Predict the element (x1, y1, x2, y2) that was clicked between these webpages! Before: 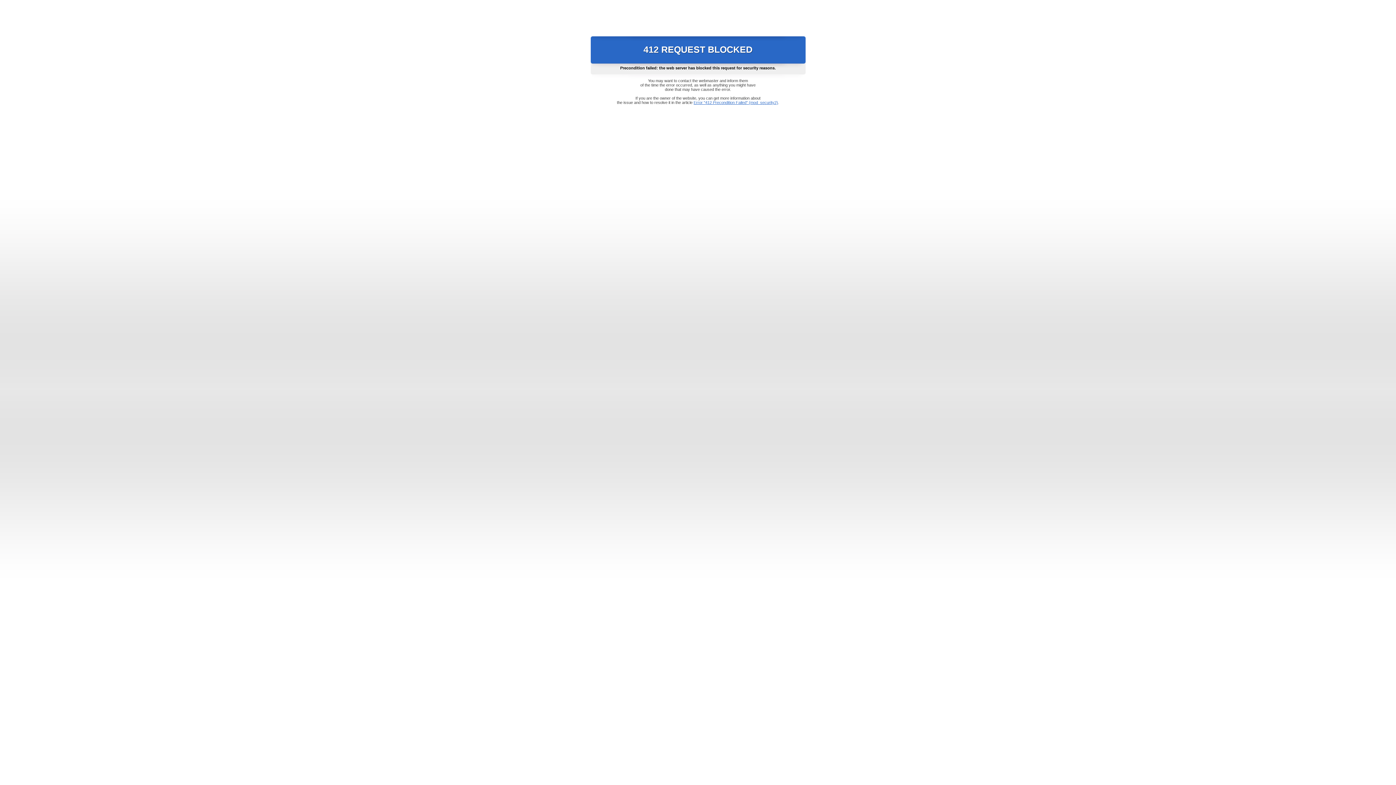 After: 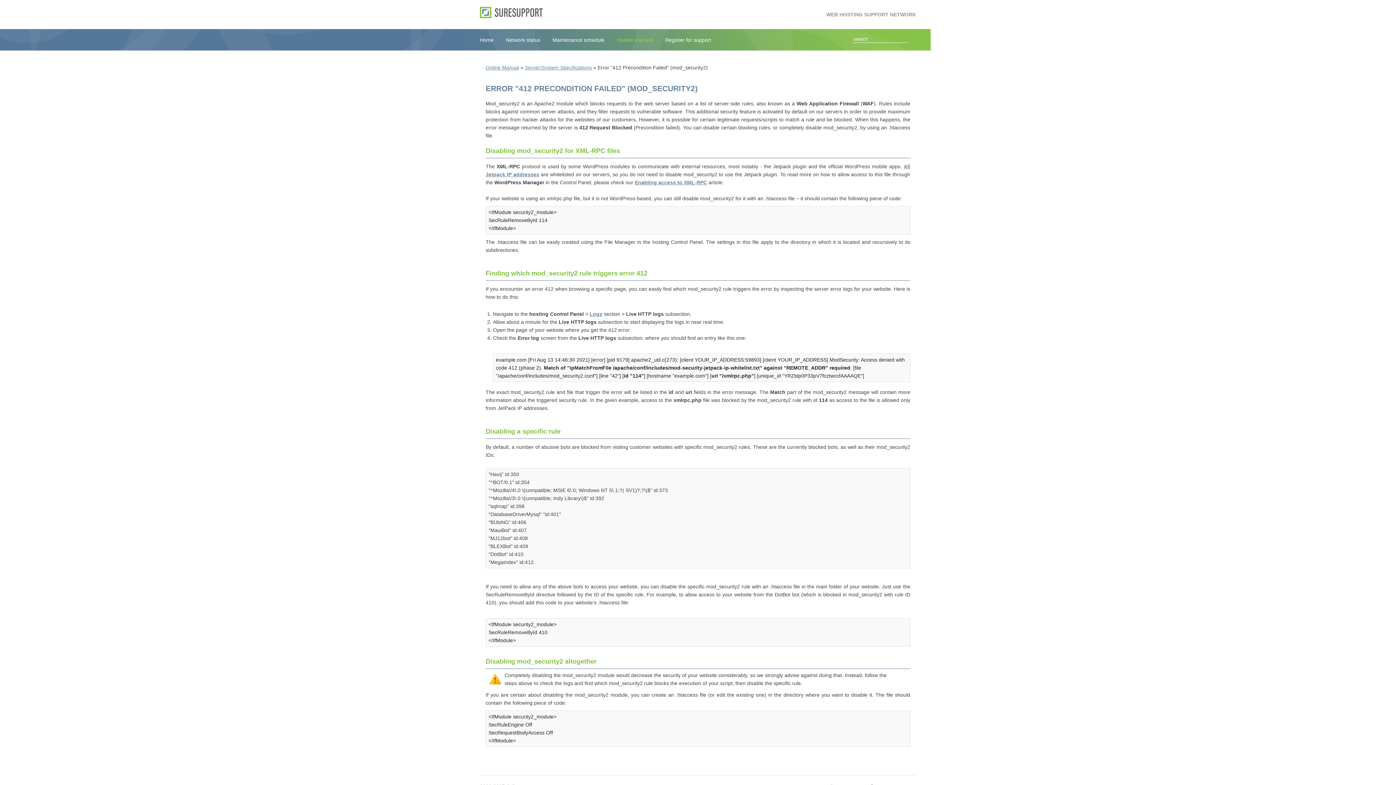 Action: label: Error "412 Precondition Failed" (mod_security2) bbox: (693, 100, 778, 104)